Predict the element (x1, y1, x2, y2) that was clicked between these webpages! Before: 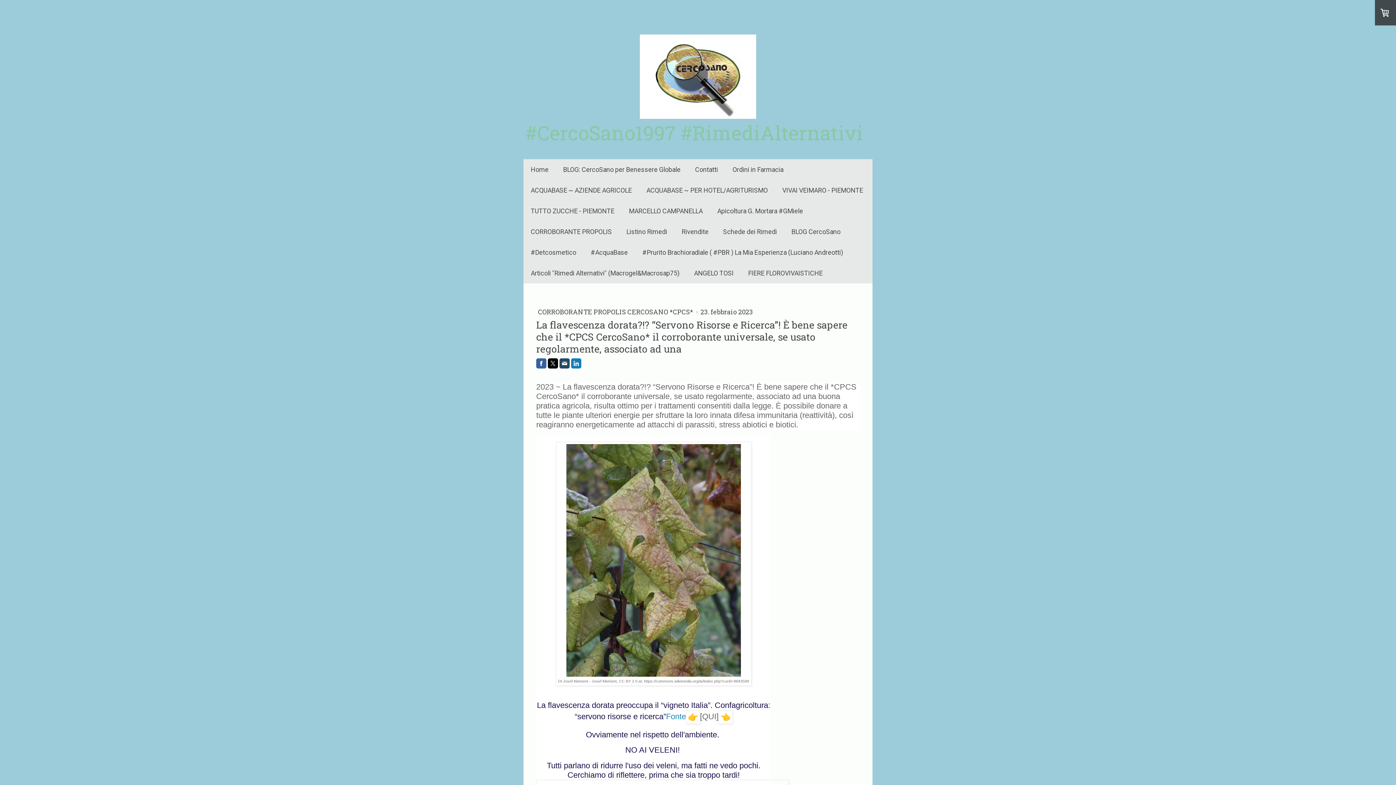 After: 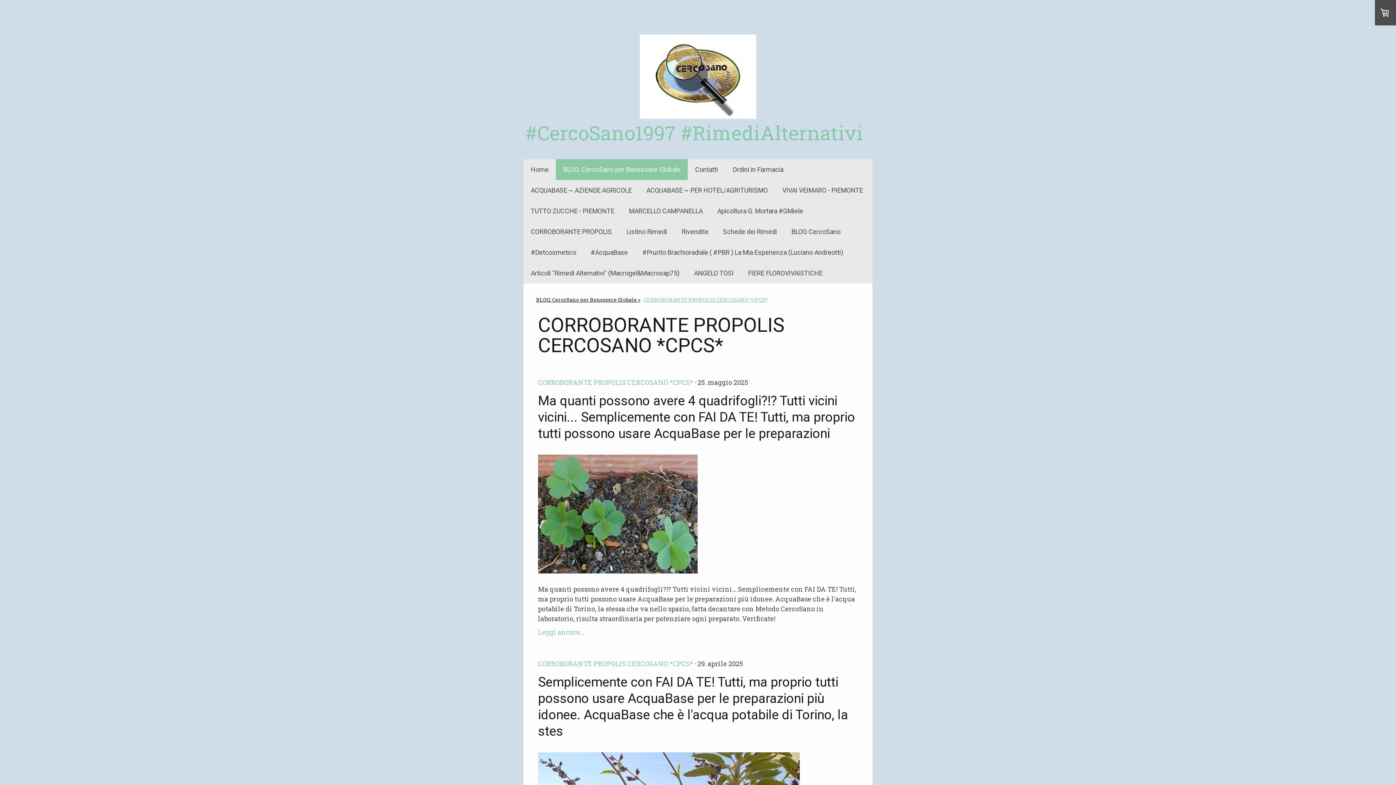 Action: bbox: (538, 307, 694, 316) label: CORROBORANTE PROPOLIS CERCOSANO *CPCS* 